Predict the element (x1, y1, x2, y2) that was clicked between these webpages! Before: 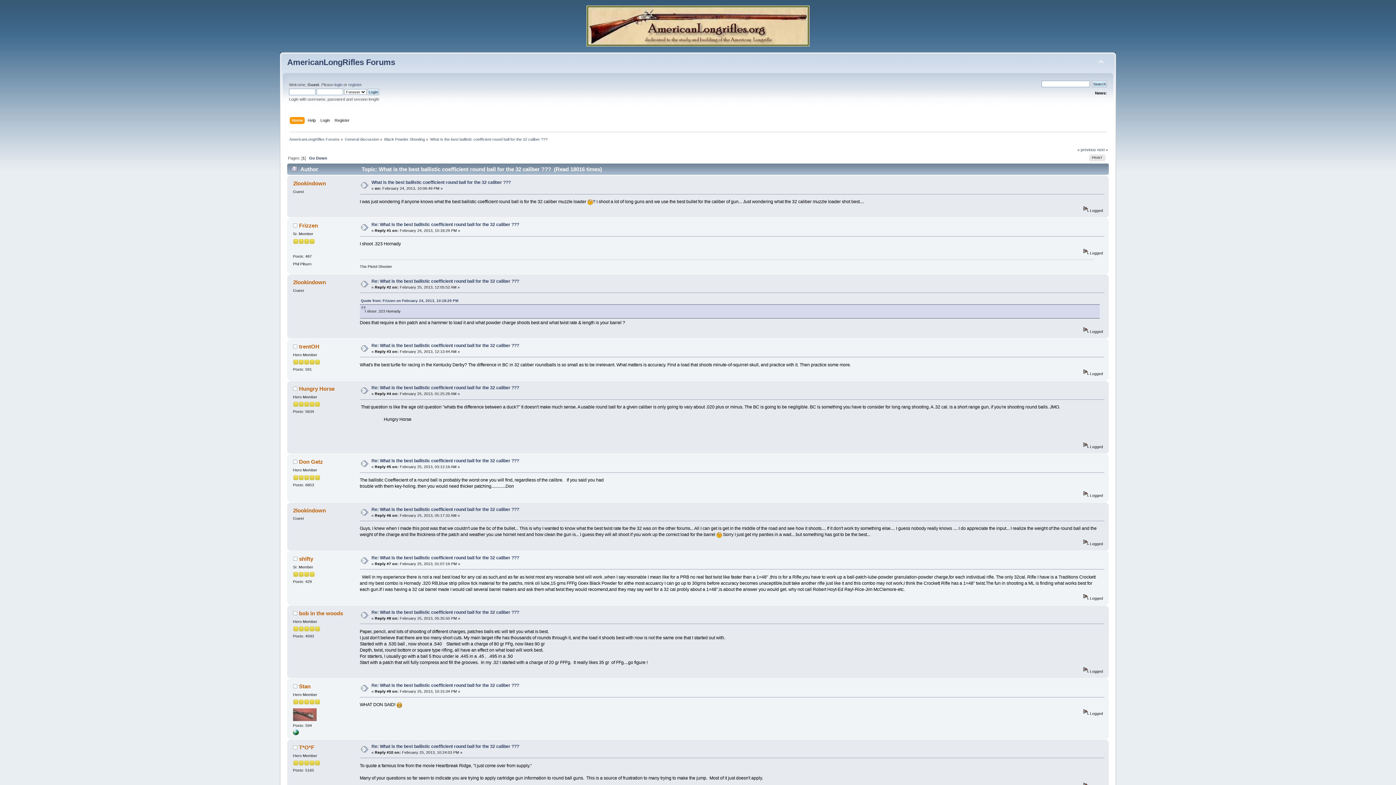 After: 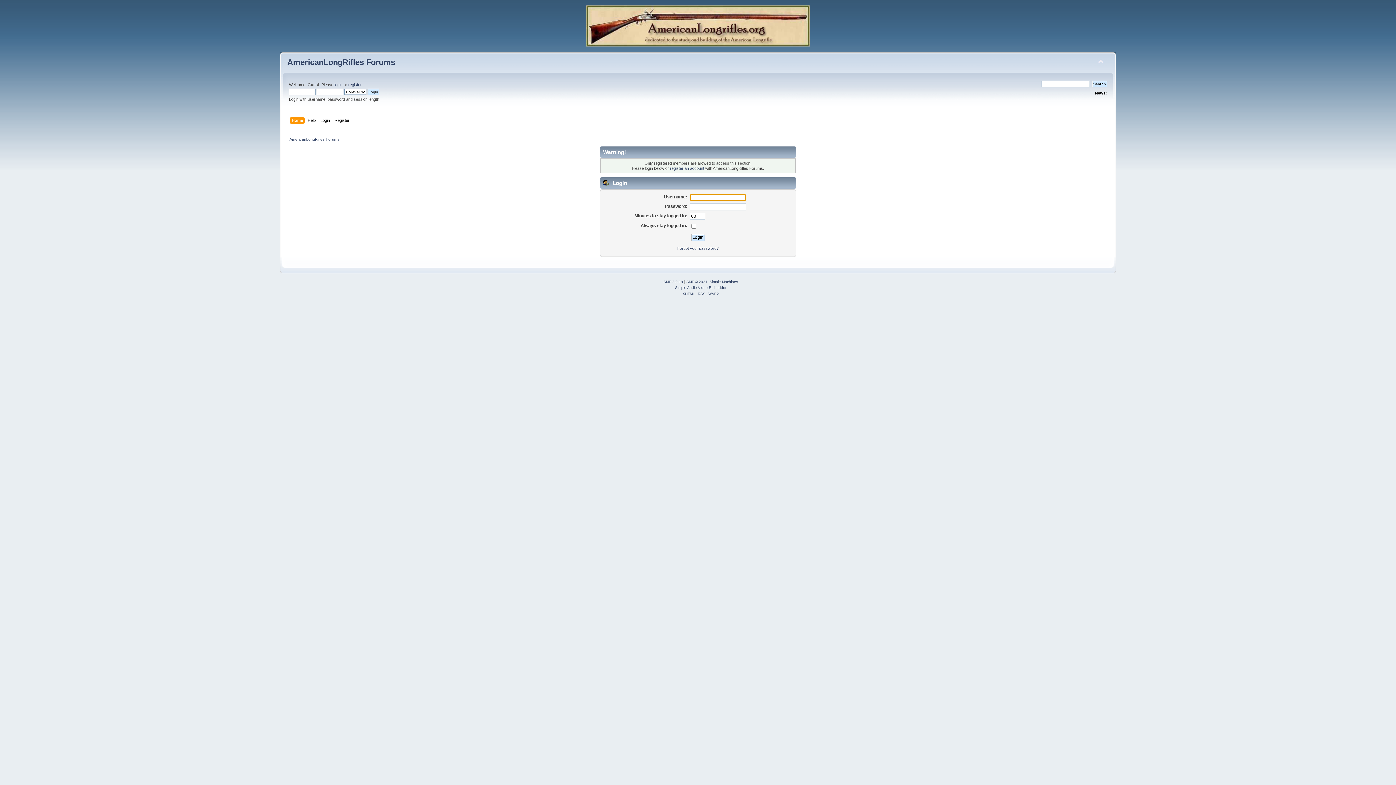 Action: bbox: (299, 459, 323, 465) label: Don Getz